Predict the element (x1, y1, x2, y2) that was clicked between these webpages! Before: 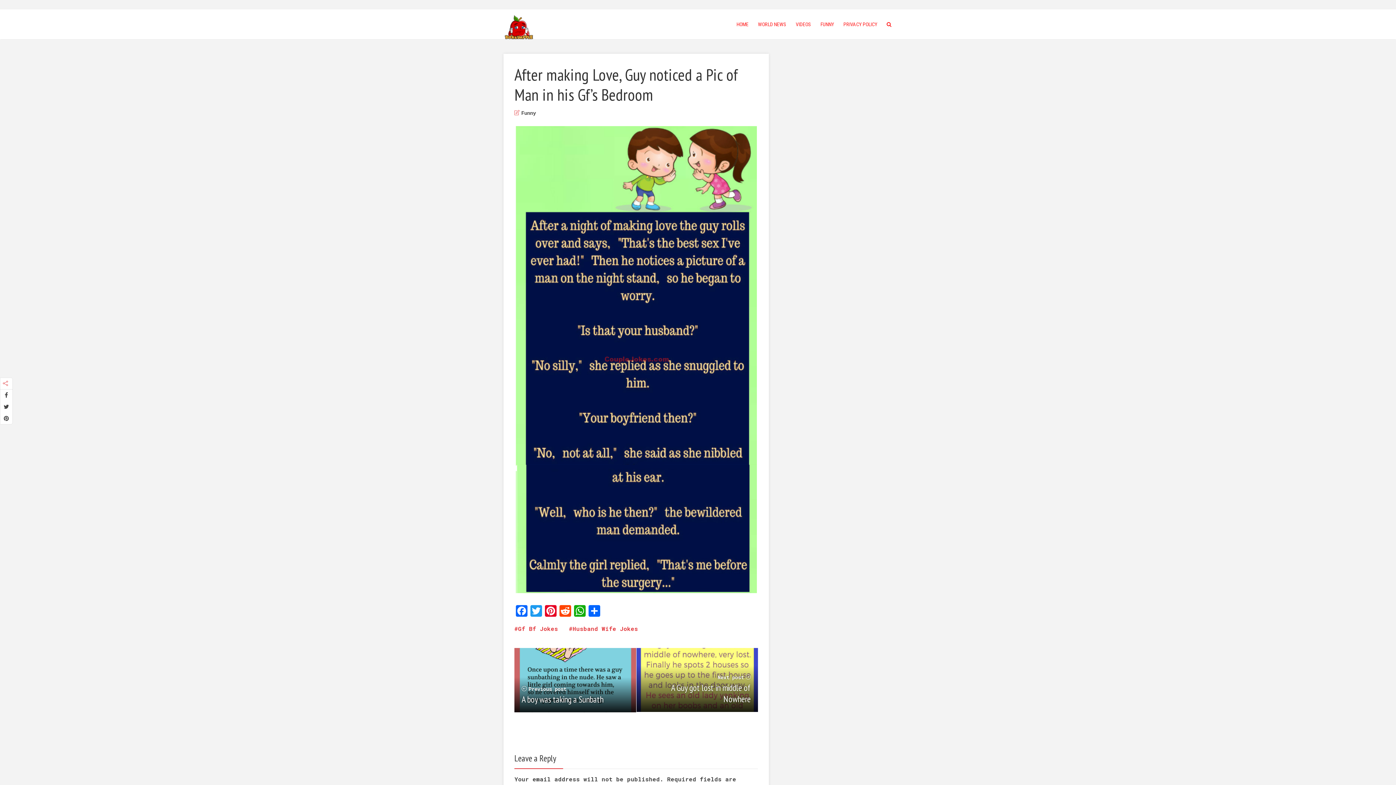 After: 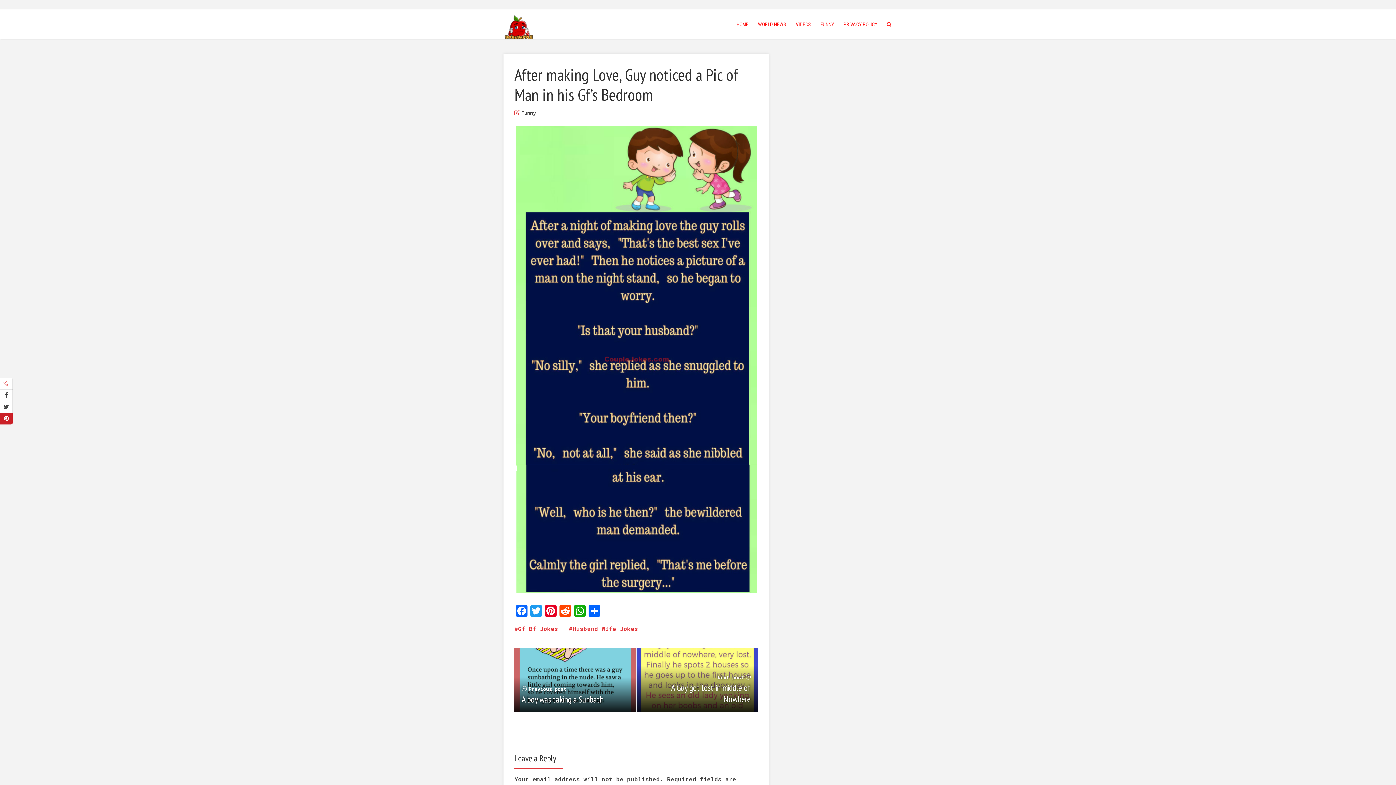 Action: bbox: (0, 413, 12, 424)